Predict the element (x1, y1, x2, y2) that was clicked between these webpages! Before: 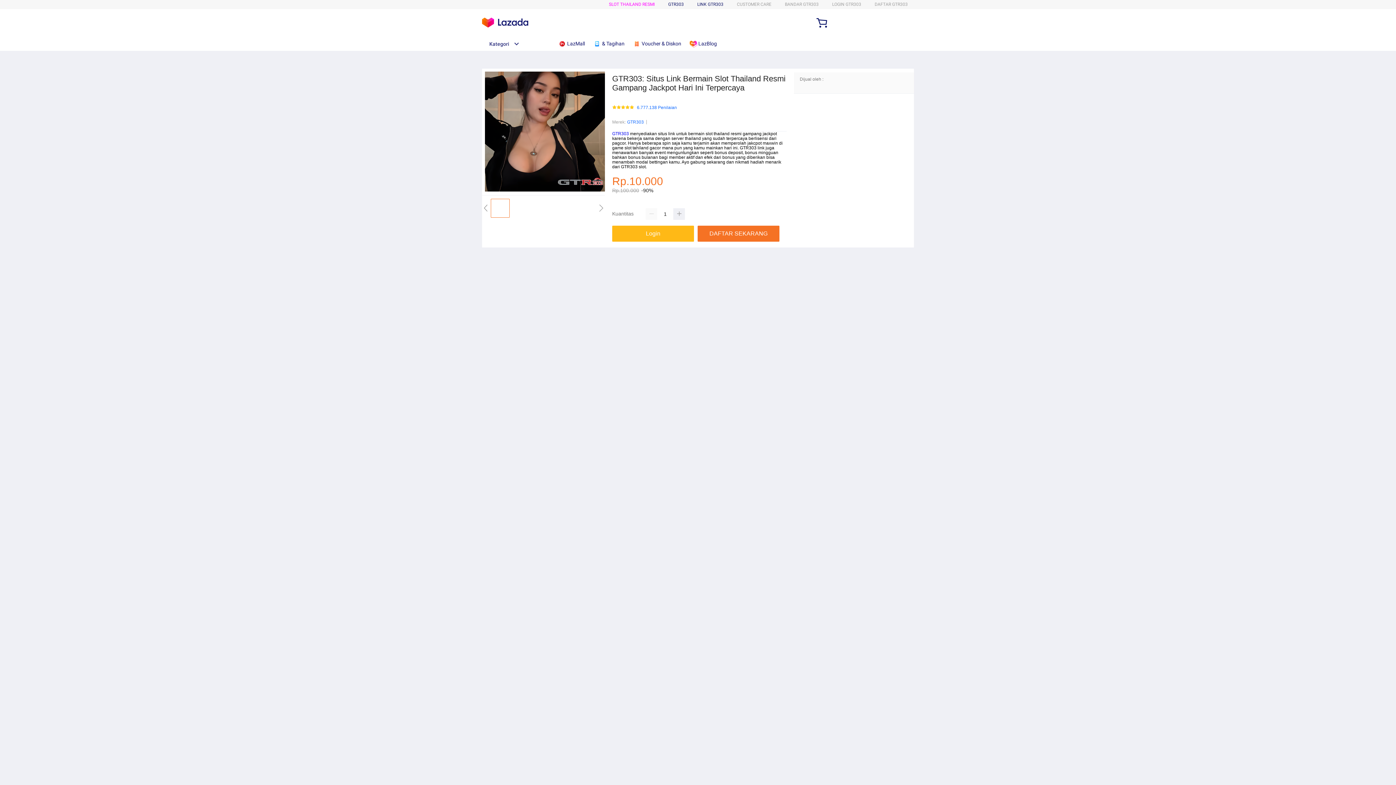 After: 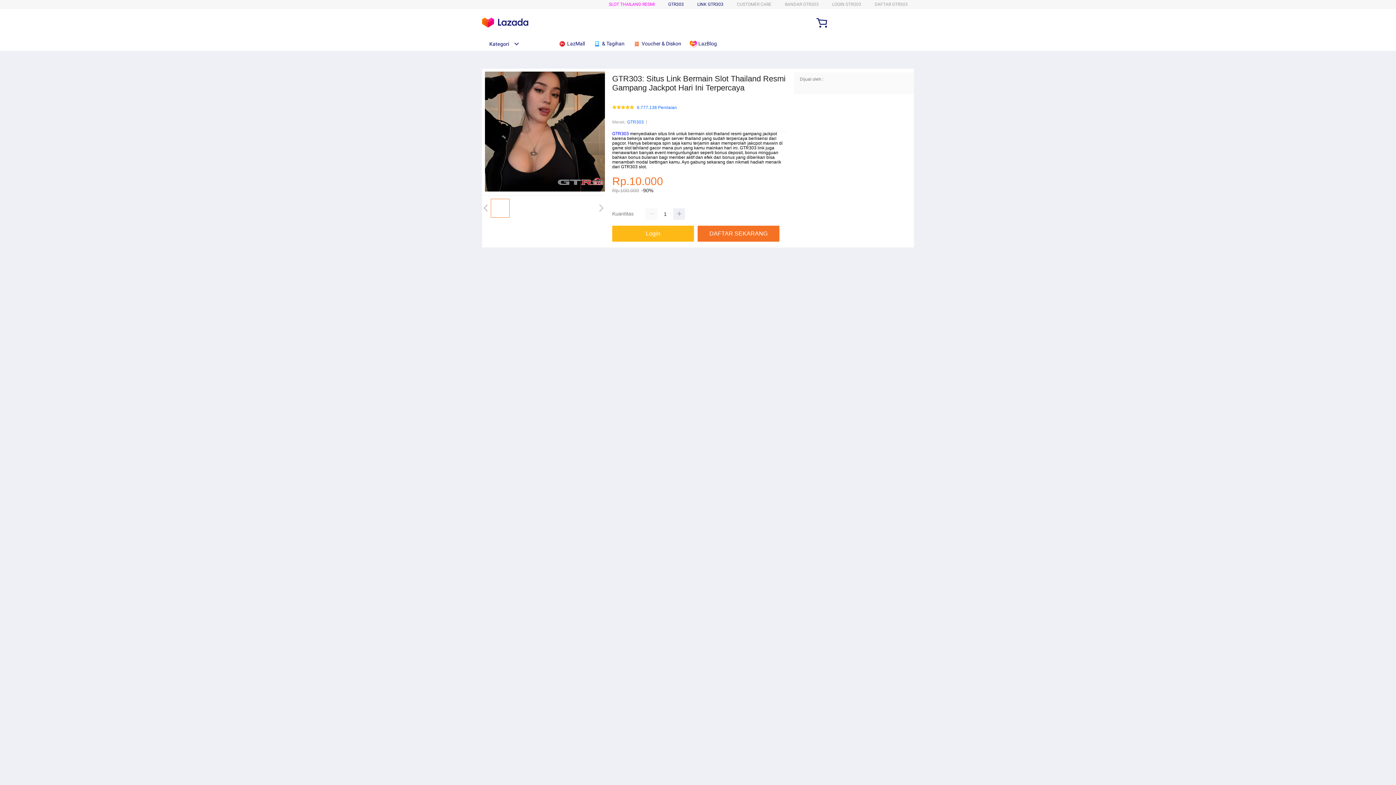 Action: label: GTR303 bbox: (627, 118, 644, 125)